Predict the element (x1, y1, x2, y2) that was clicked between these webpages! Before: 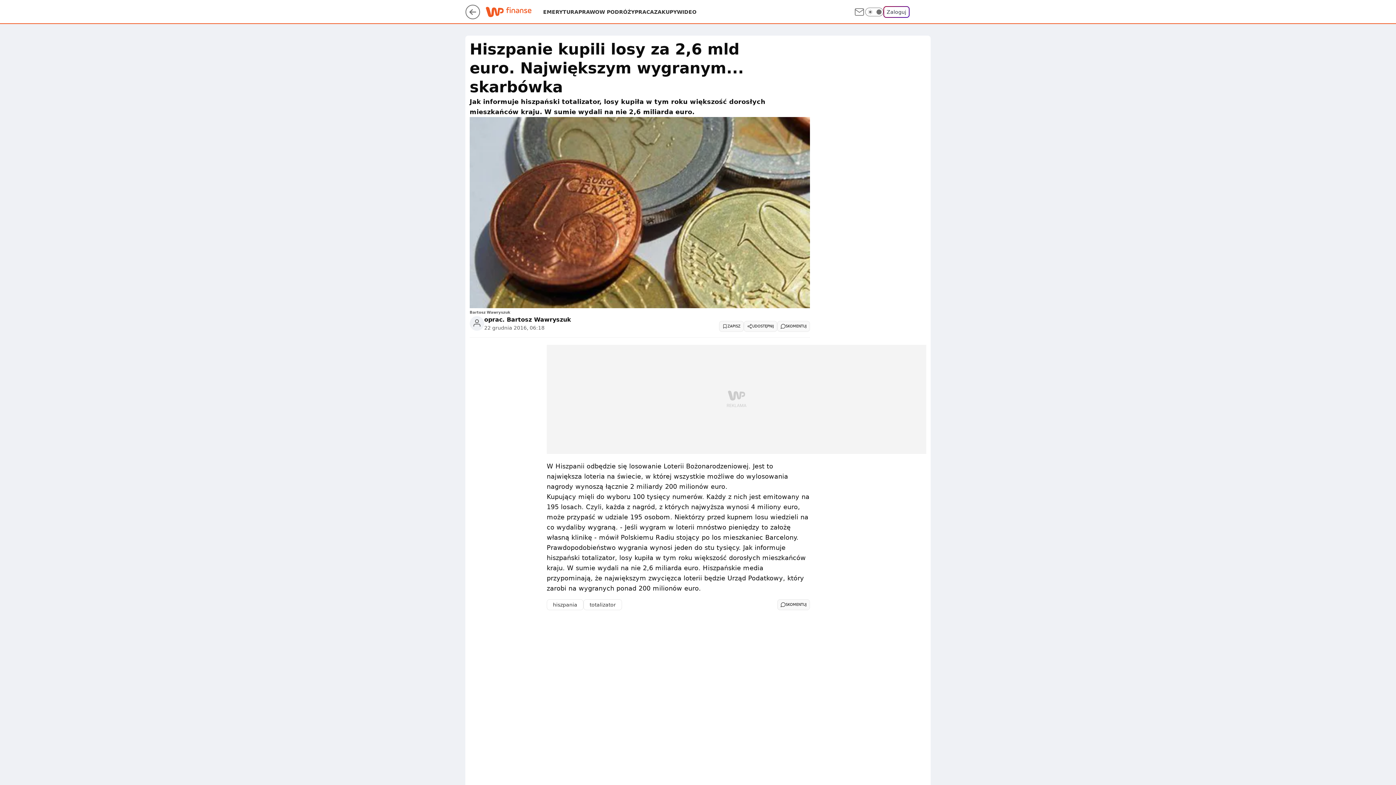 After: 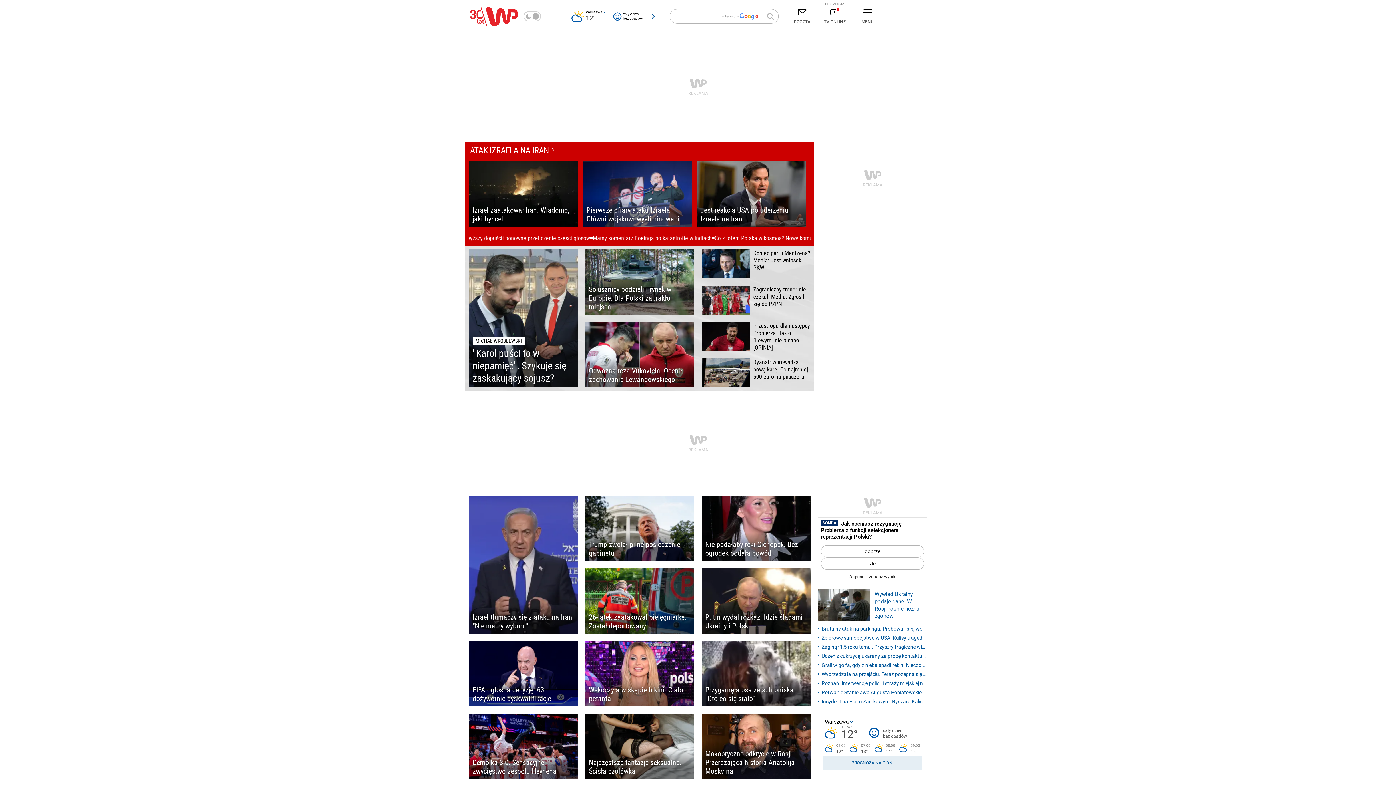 Action: bbox: (485, 6, 507, 19)